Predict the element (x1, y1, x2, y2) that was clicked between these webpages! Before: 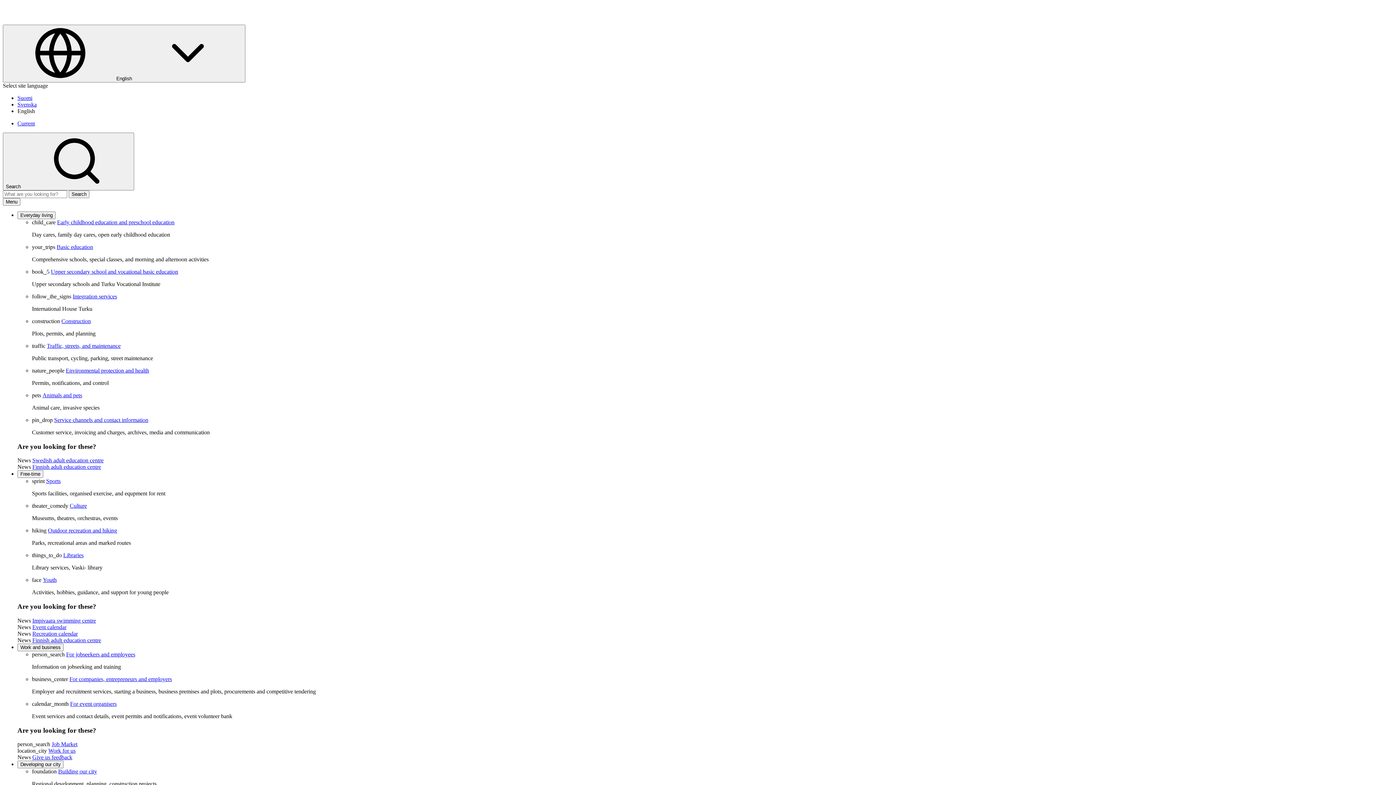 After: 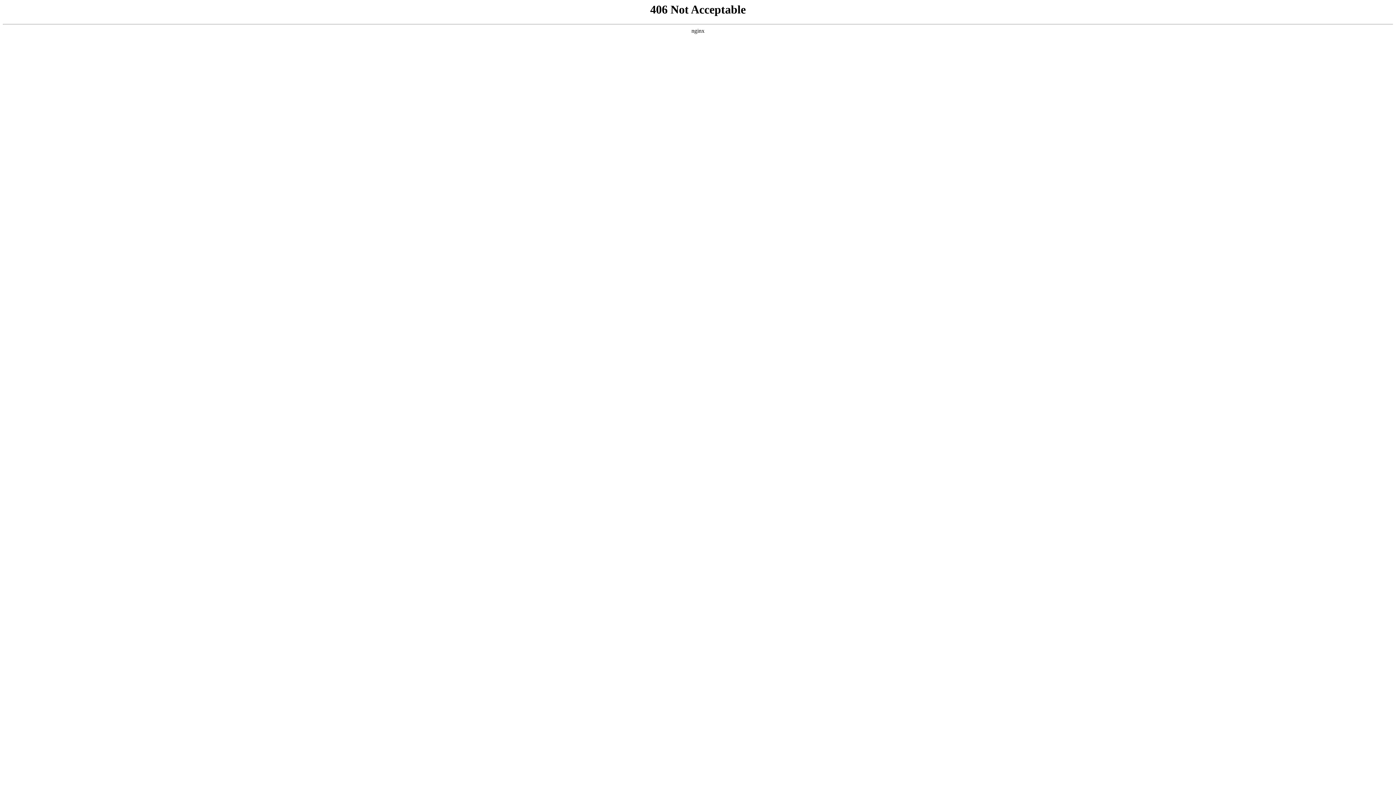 Action: label: Outdoor recreation and hiking bbox: (48, 527, 117, 533)